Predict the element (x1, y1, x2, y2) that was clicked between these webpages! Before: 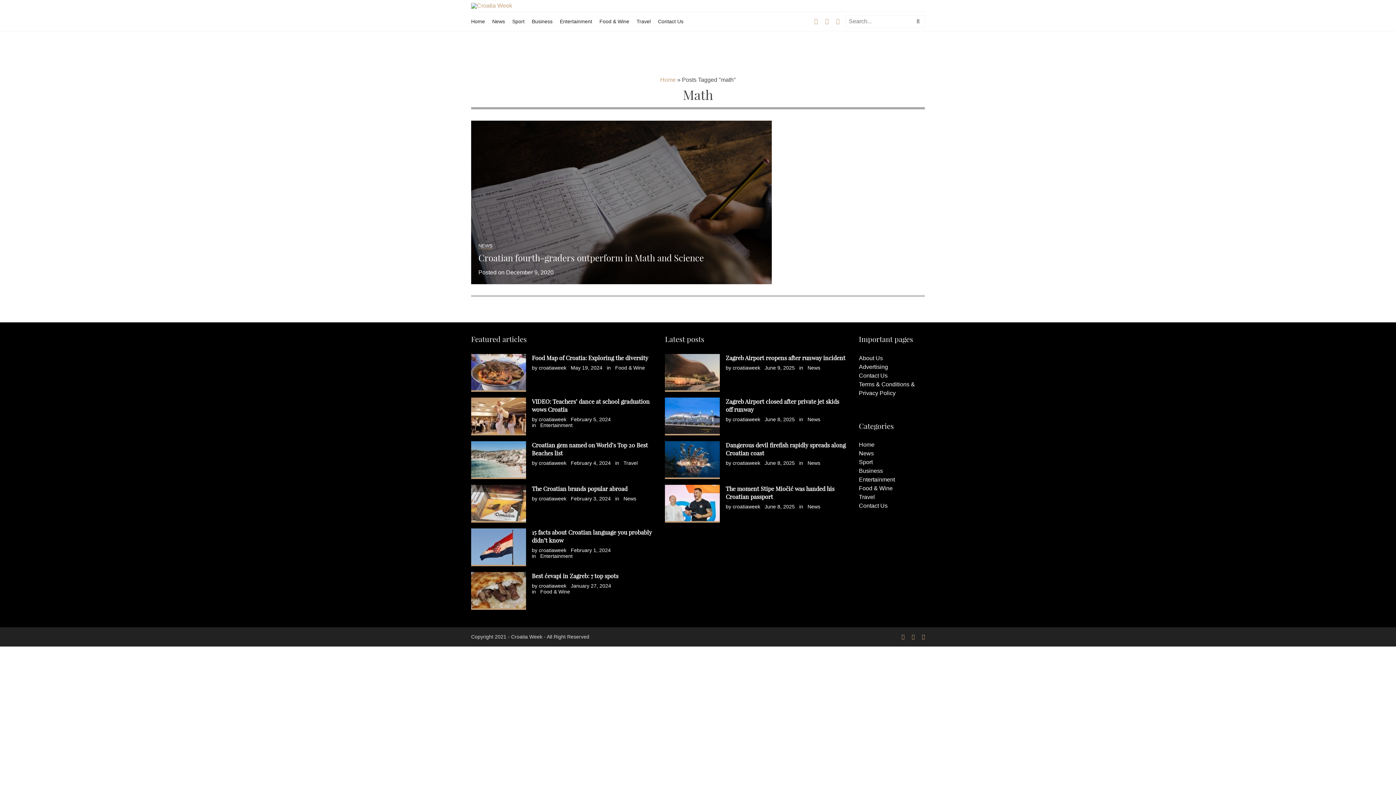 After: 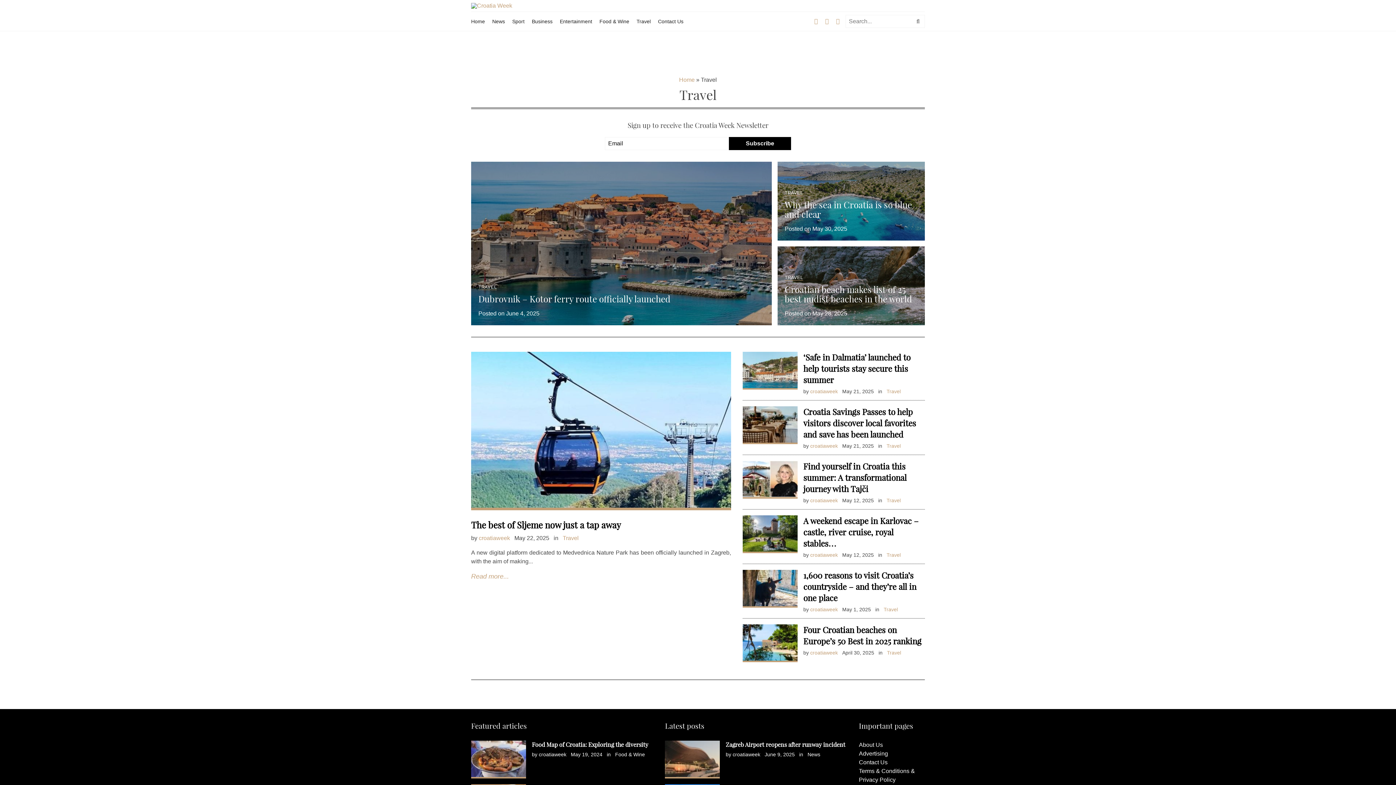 Action: label: Travel bbox: (636, 18, 650, 24)